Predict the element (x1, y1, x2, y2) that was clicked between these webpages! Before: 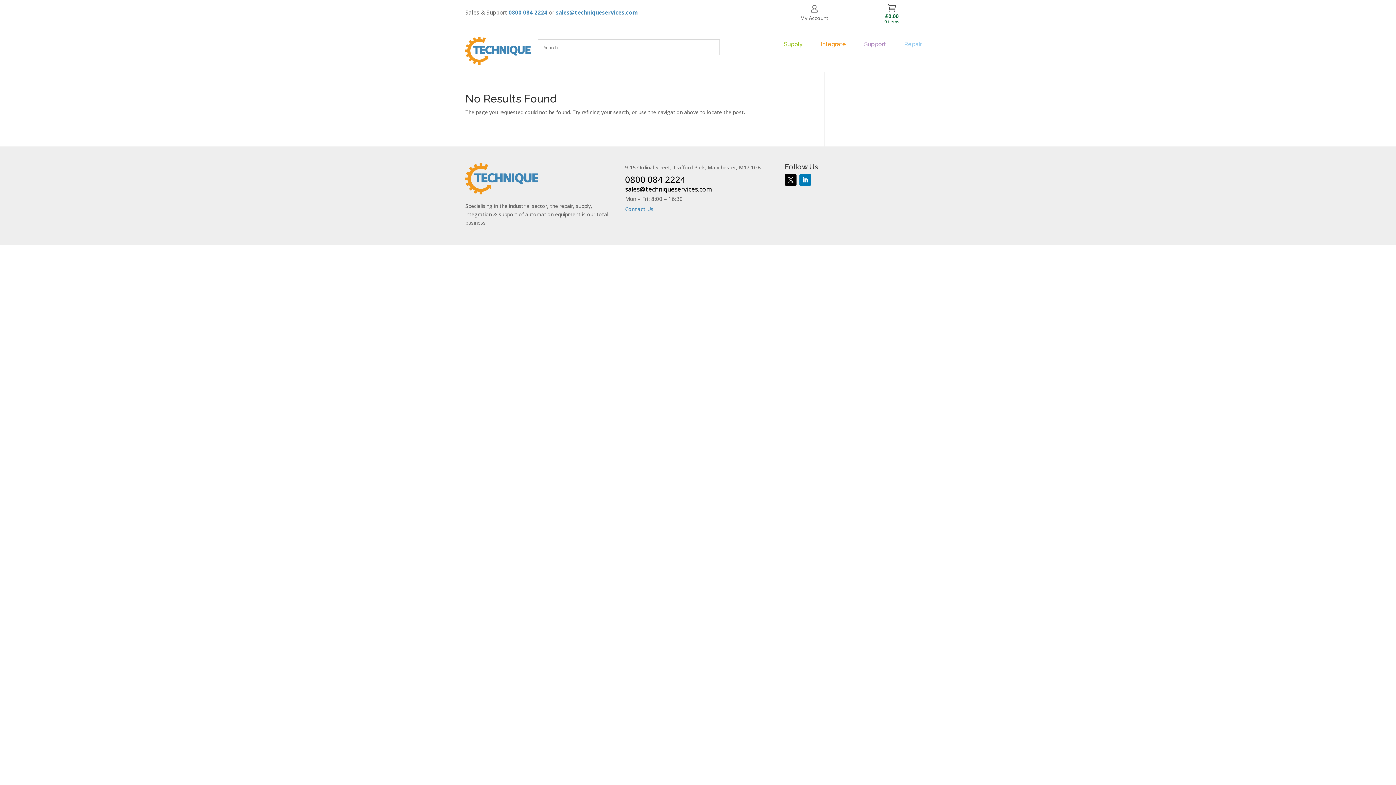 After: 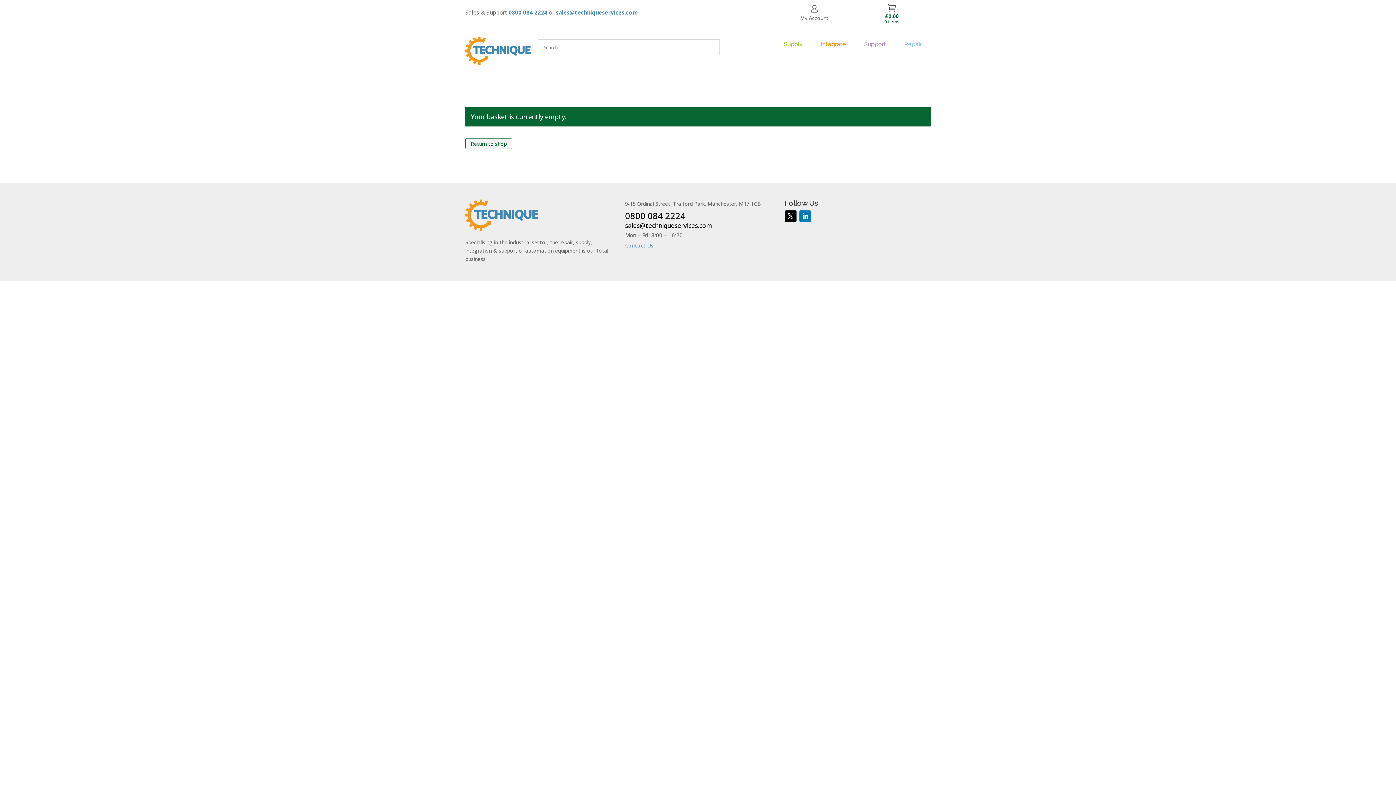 Action: bbox: (853, 13, 930, 24) label: £0.00
0 items